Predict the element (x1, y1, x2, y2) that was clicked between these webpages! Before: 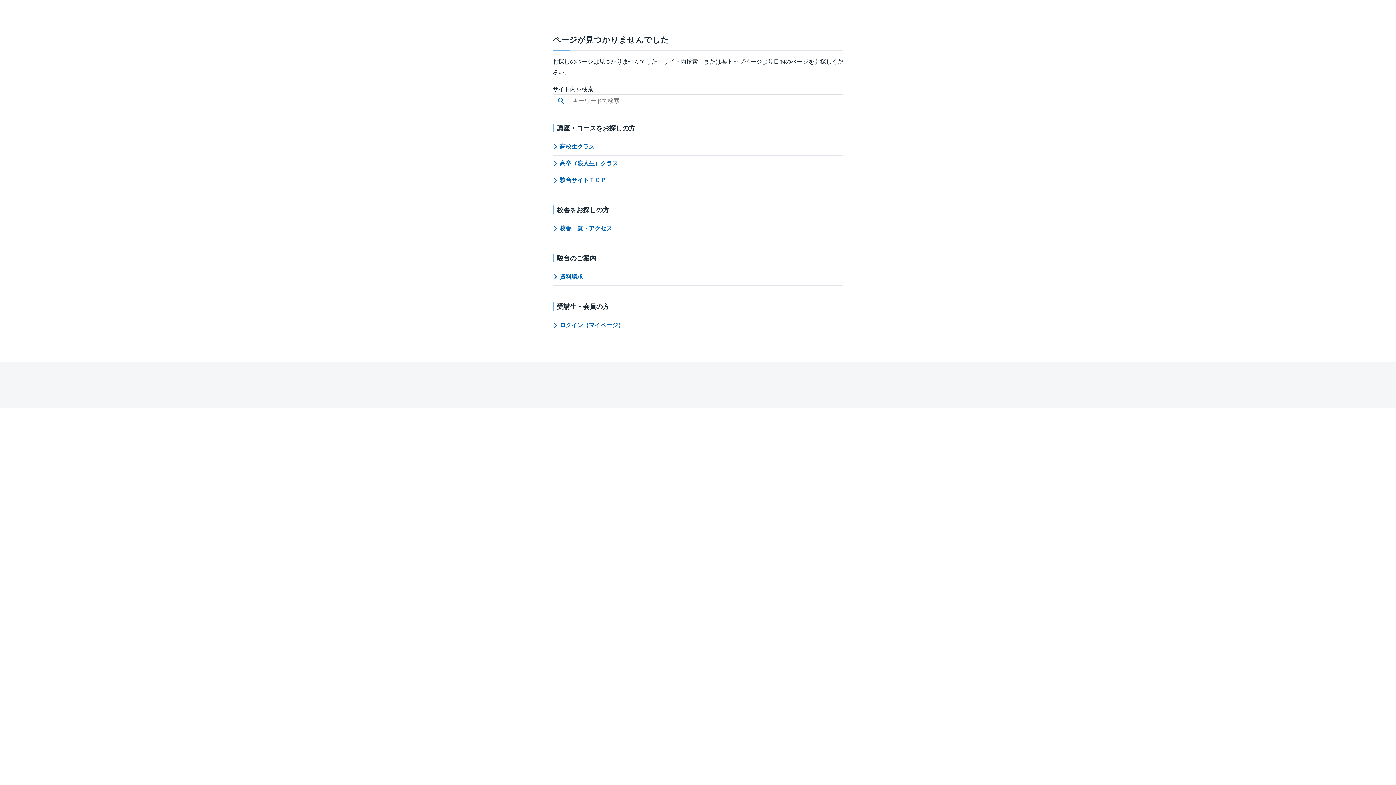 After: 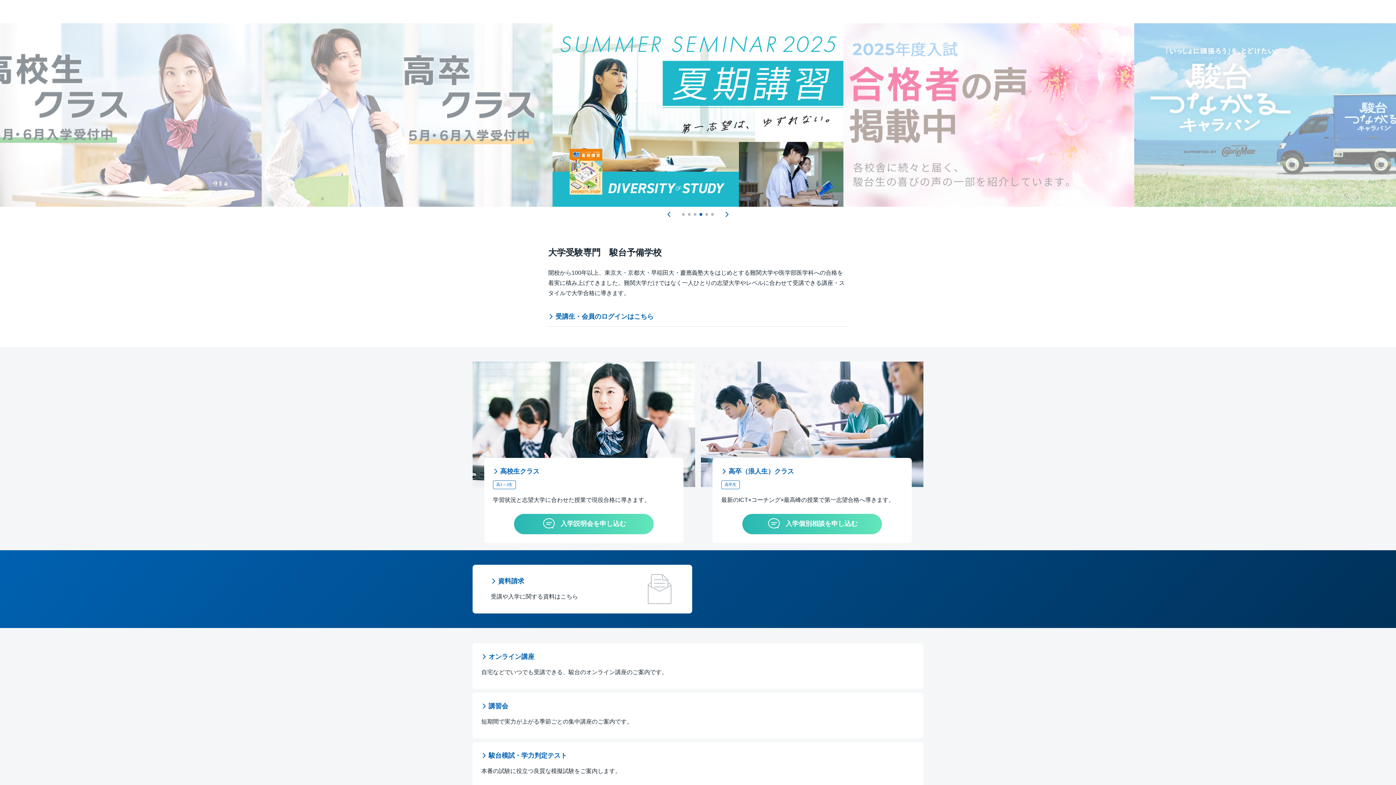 Action: label: 駿台サイトＴＯＰ bbox: (552, 175, 606, 185)